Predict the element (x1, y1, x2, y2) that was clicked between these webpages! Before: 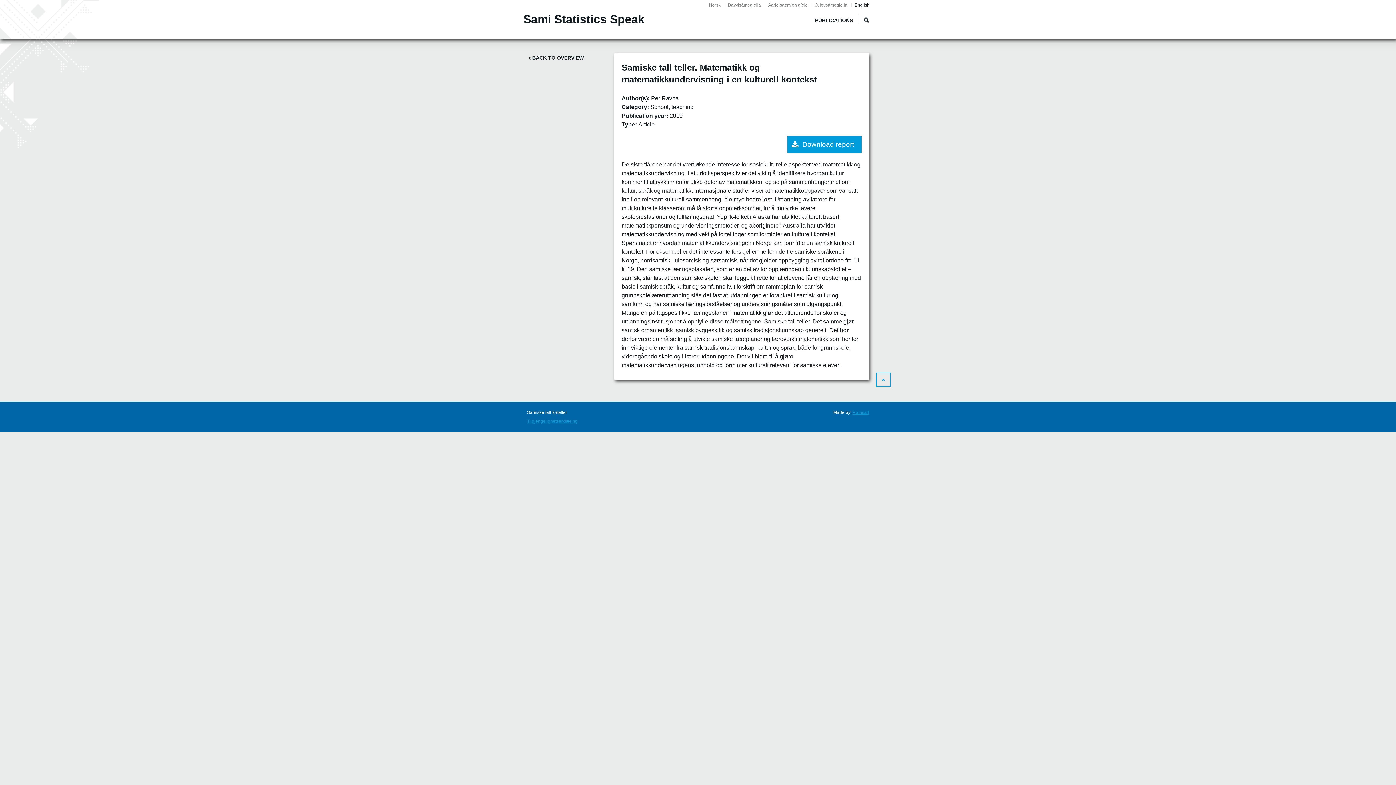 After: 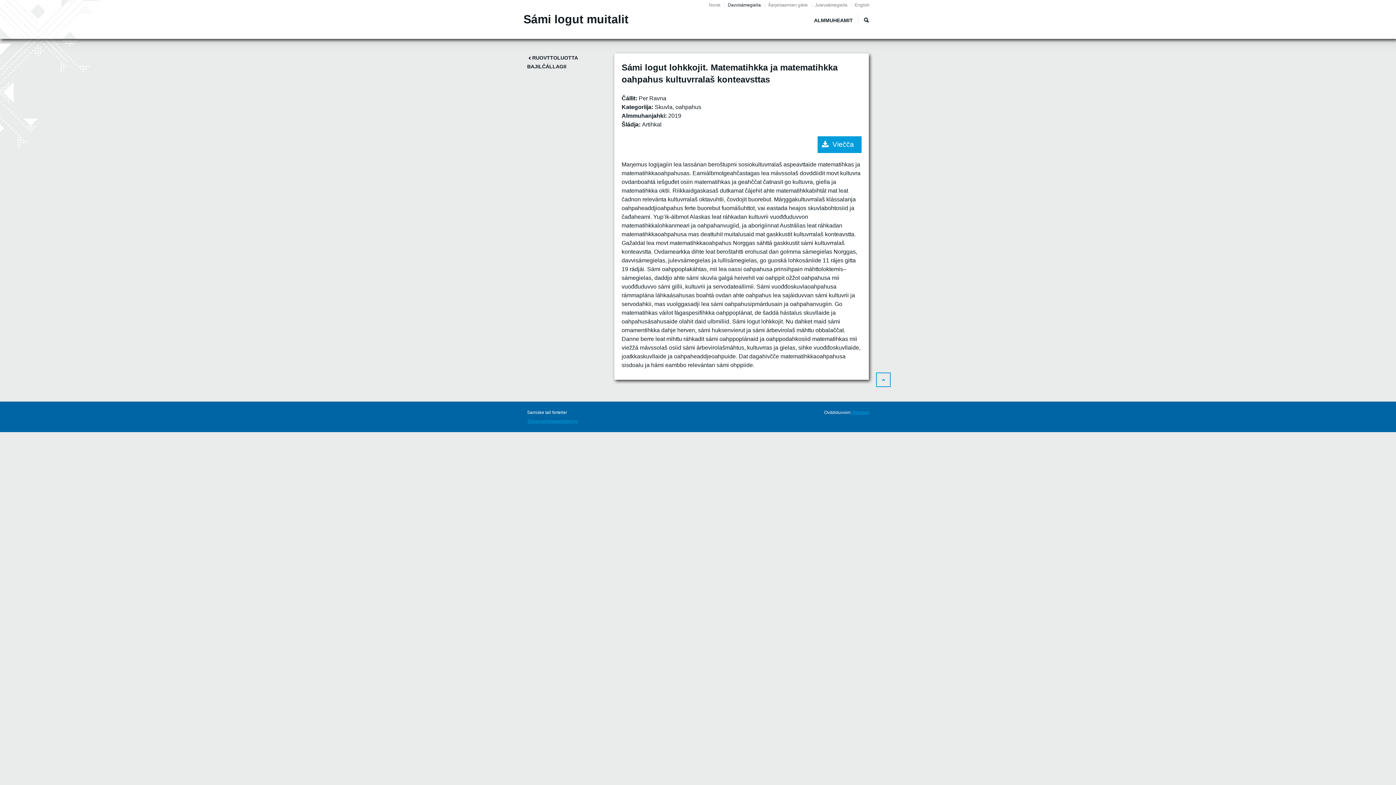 Action: label: Davvisámegiella bbox: (728, 2, 761, 7)